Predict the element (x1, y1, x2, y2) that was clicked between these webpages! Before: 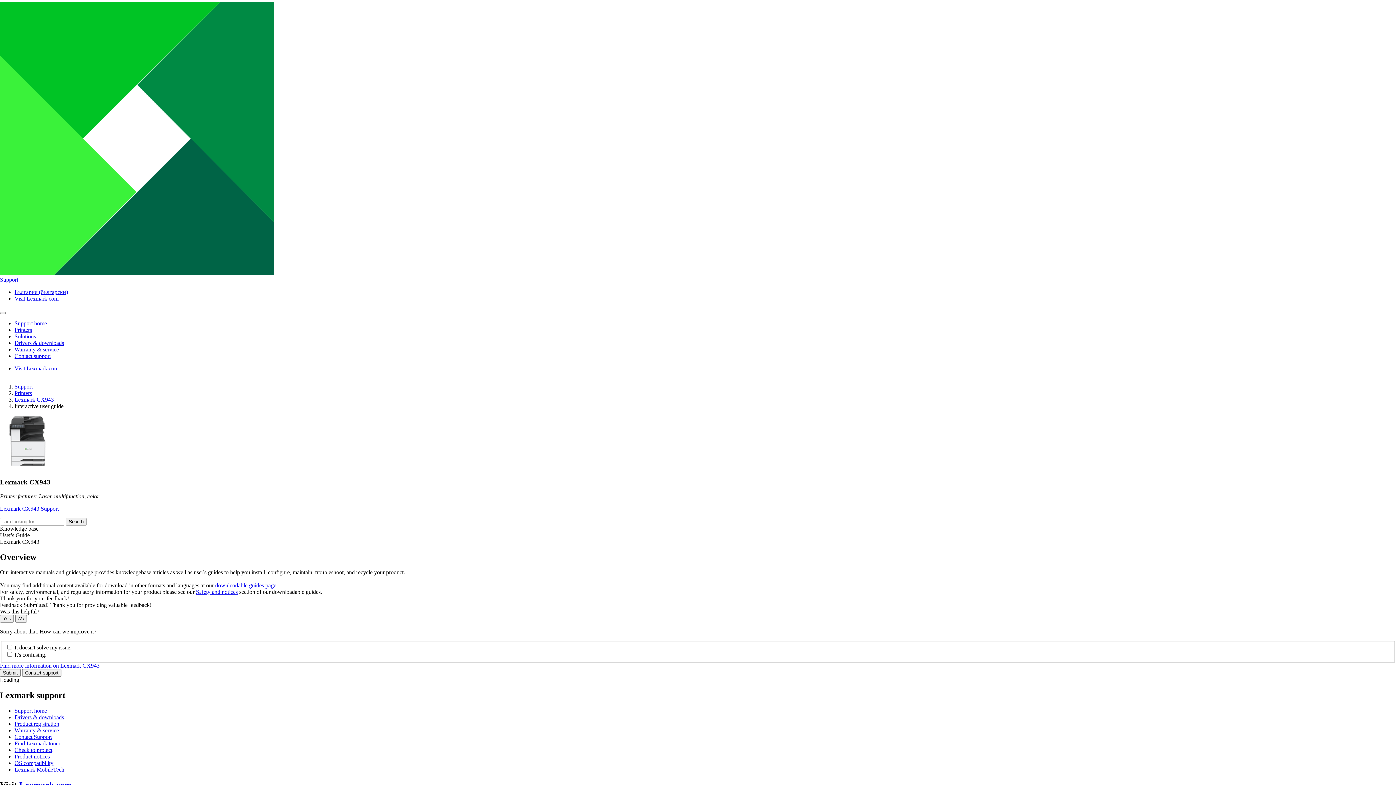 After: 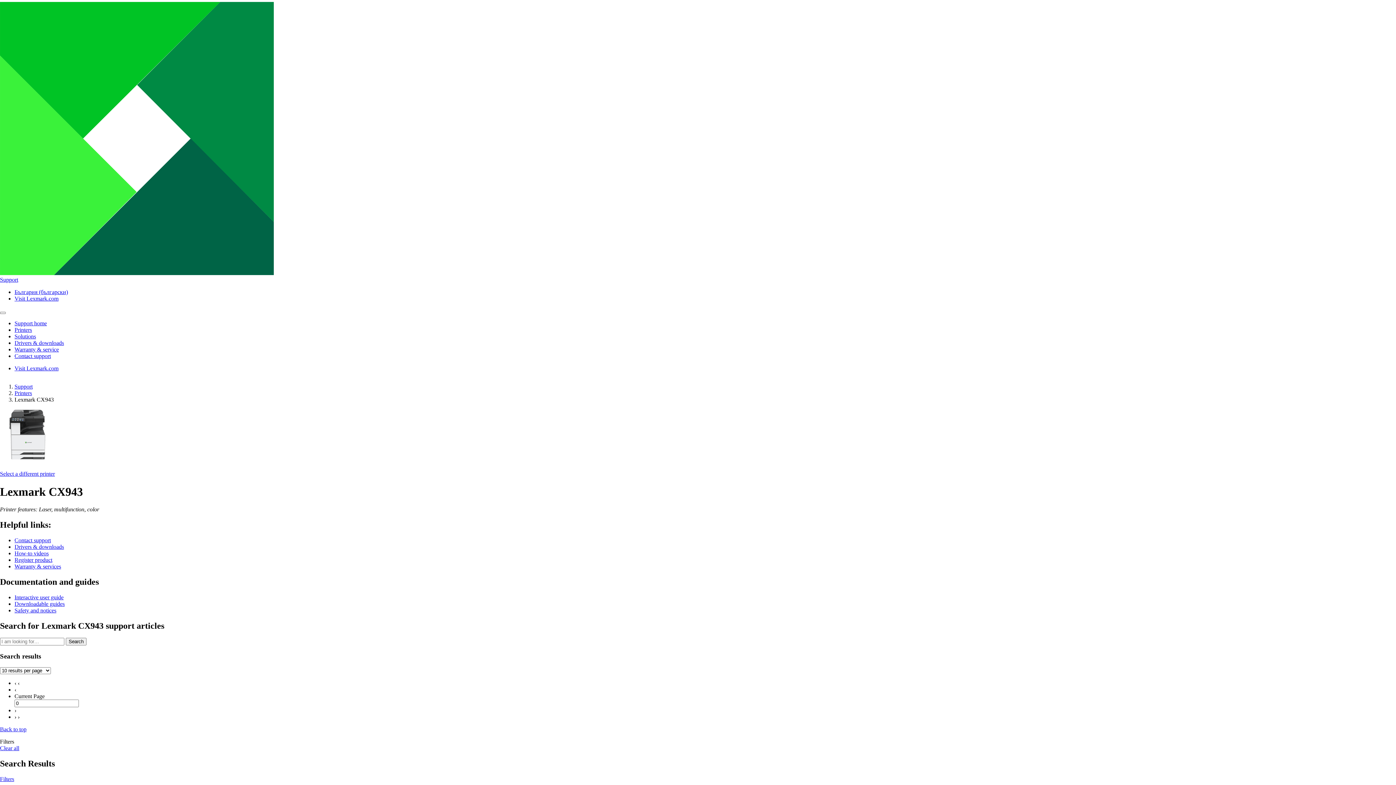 Action: label: Find more information on Lexmark CX943 bbox: (0, 662, 99, 669)